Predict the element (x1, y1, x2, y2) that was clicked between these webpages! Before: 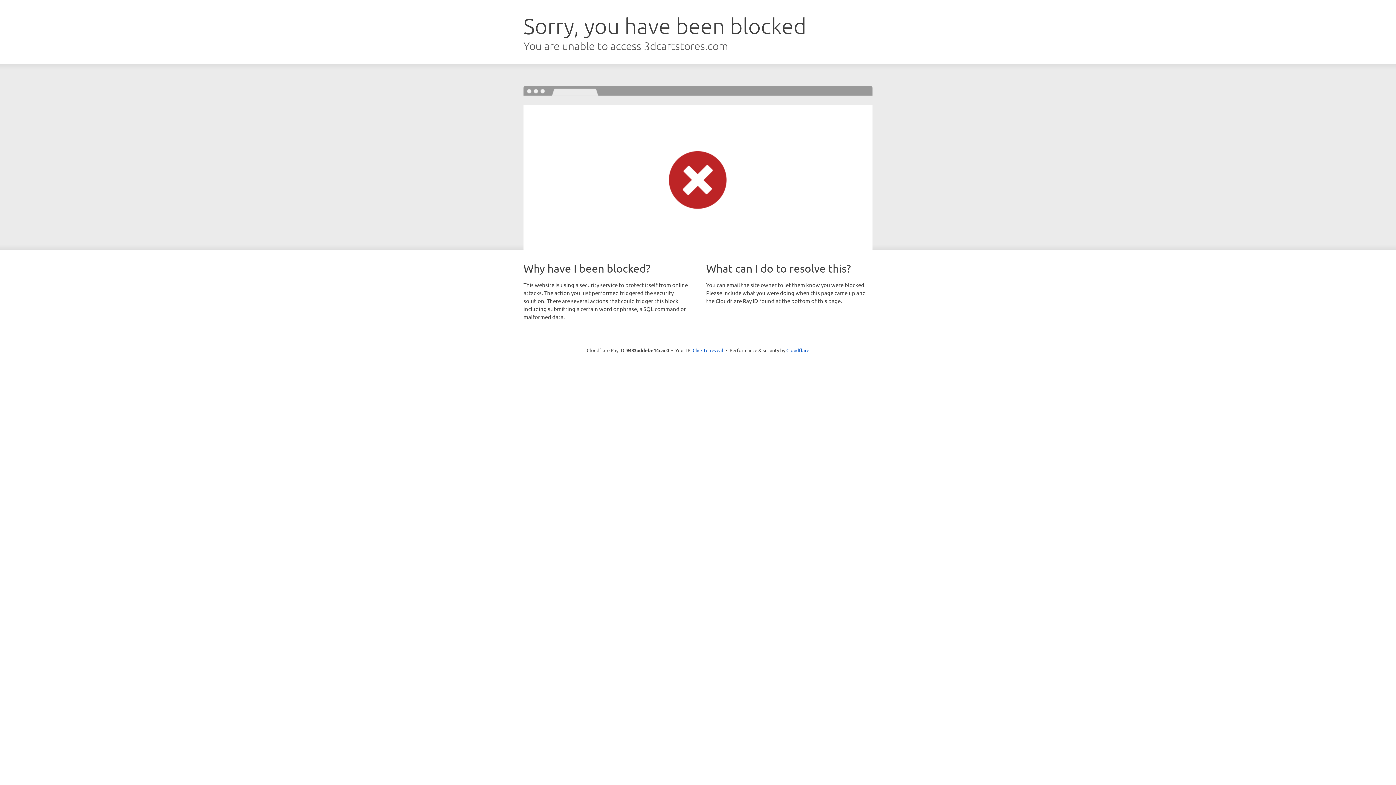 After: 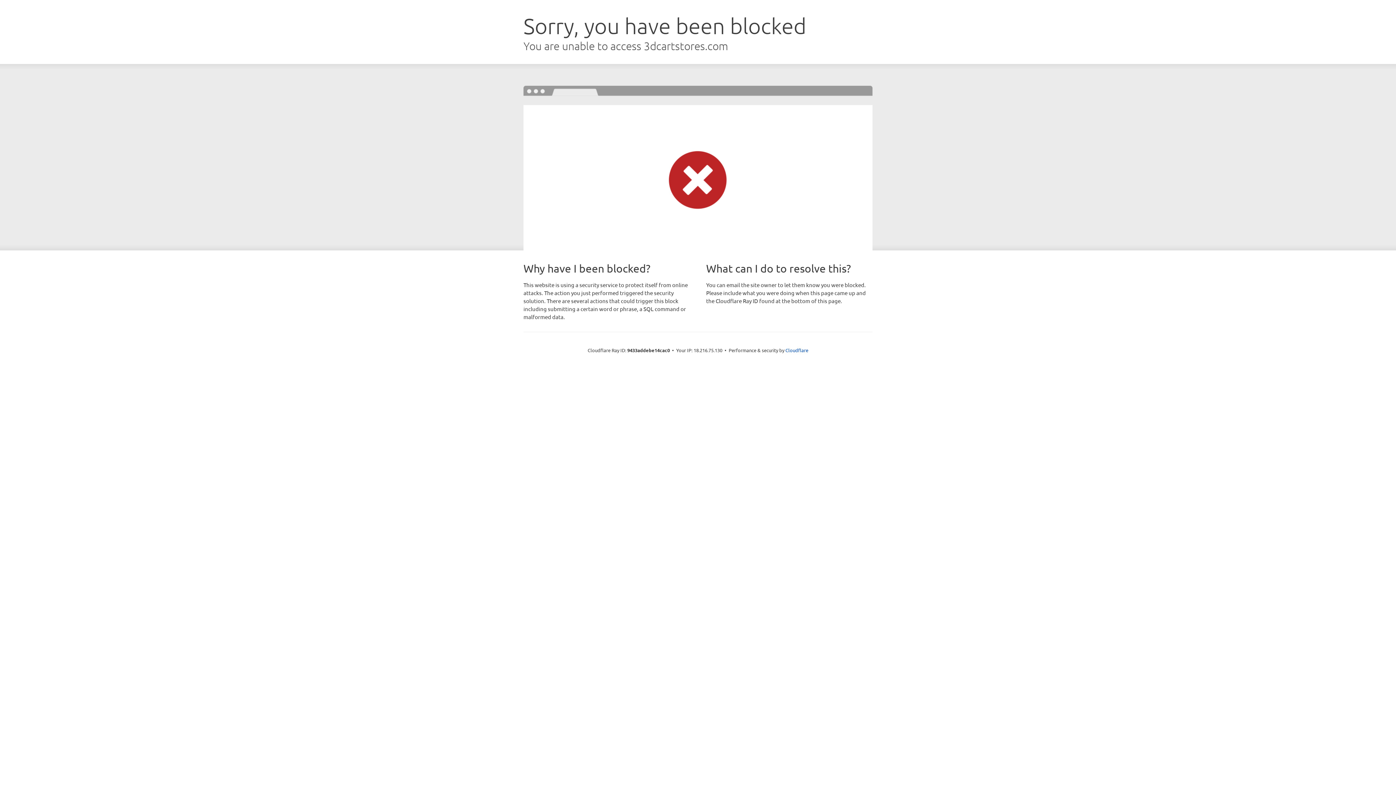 Action: bbox: (692, 346, 723, 353) label: Click to reveal